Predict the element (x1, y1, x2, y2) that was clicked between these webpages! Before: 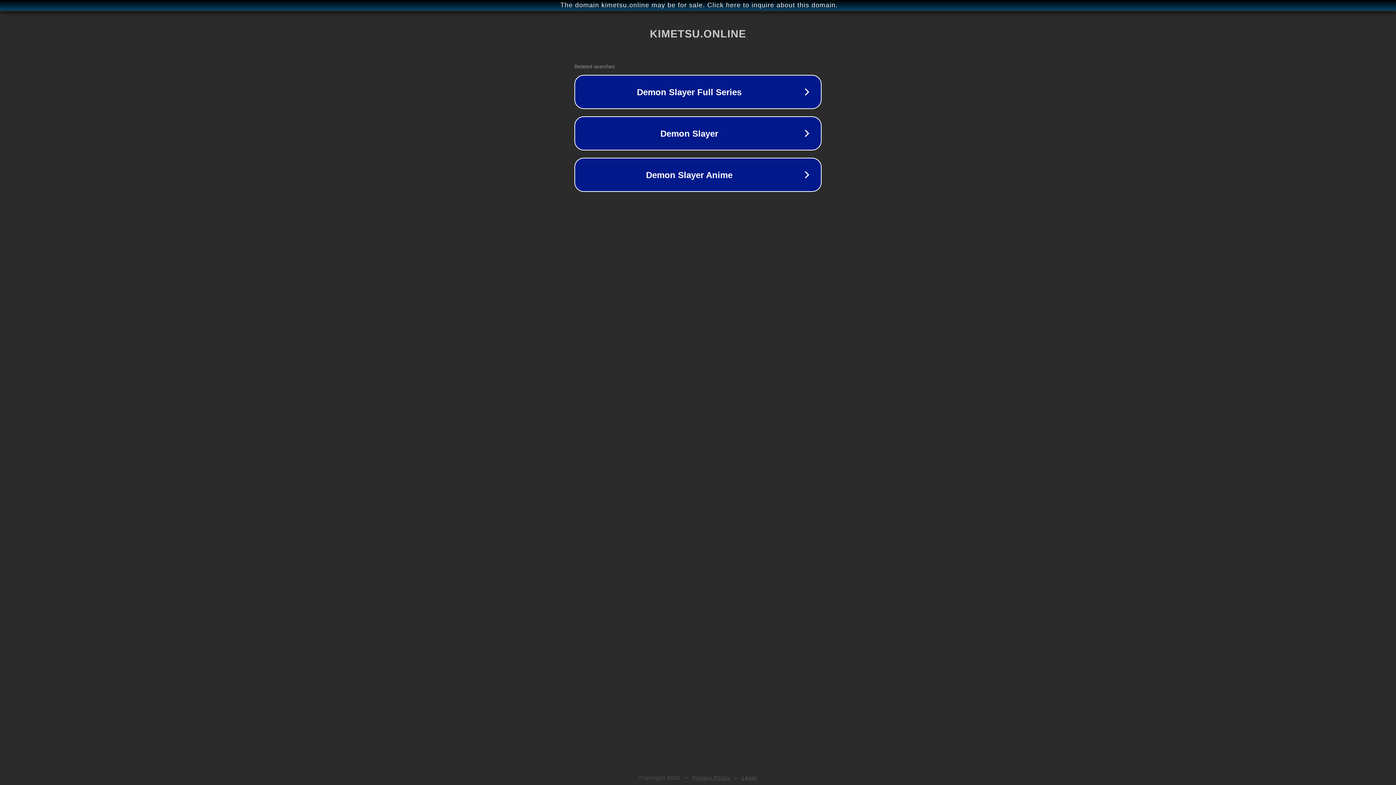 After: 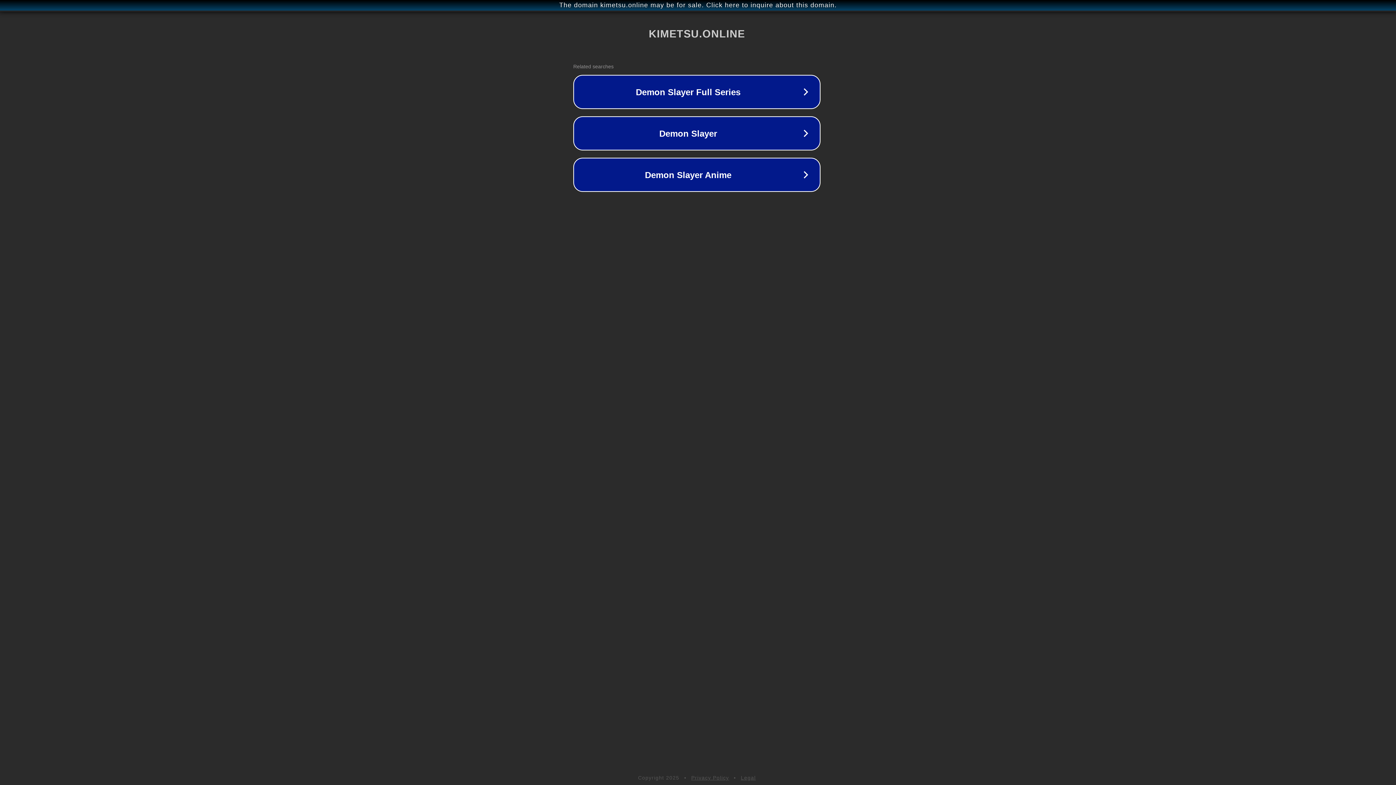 Action: label: The domain kimetsu.online may be for sale. Click here to inquire about this domain. bbox: (1, 1, 1397, 9)